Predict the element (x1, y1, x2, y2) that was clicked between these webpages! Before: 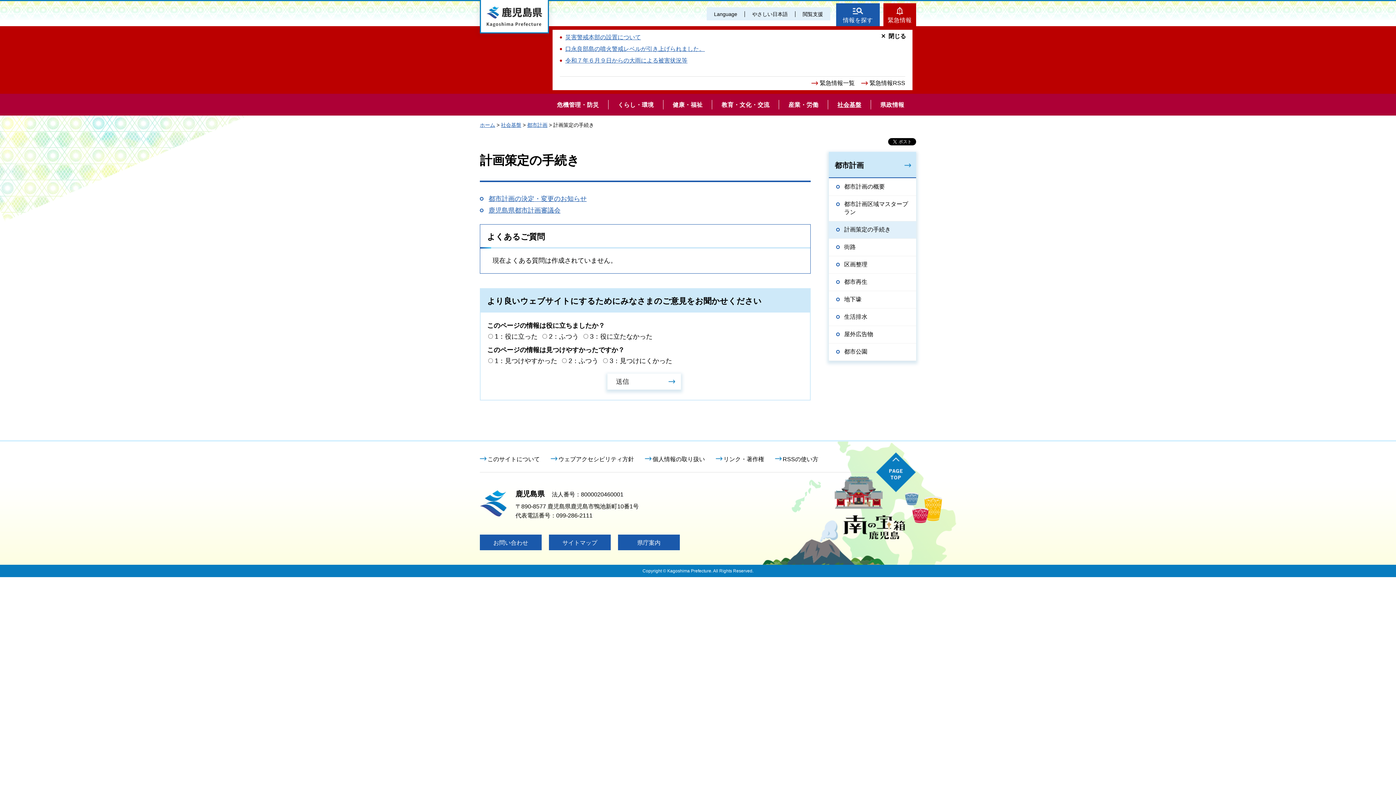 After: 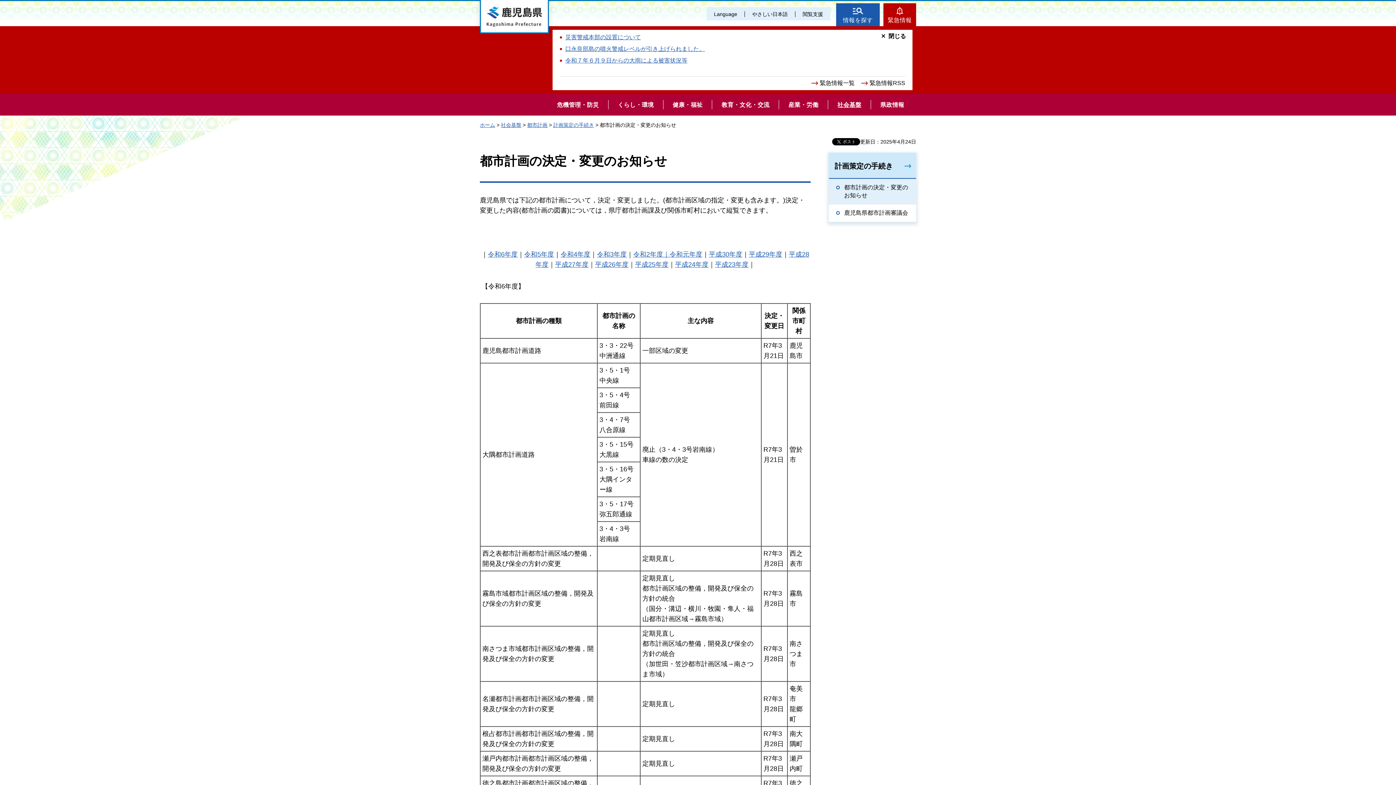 Action: bbox: (488, 195, 586, 202) label: 都市計画の決定・変更のお知らせ